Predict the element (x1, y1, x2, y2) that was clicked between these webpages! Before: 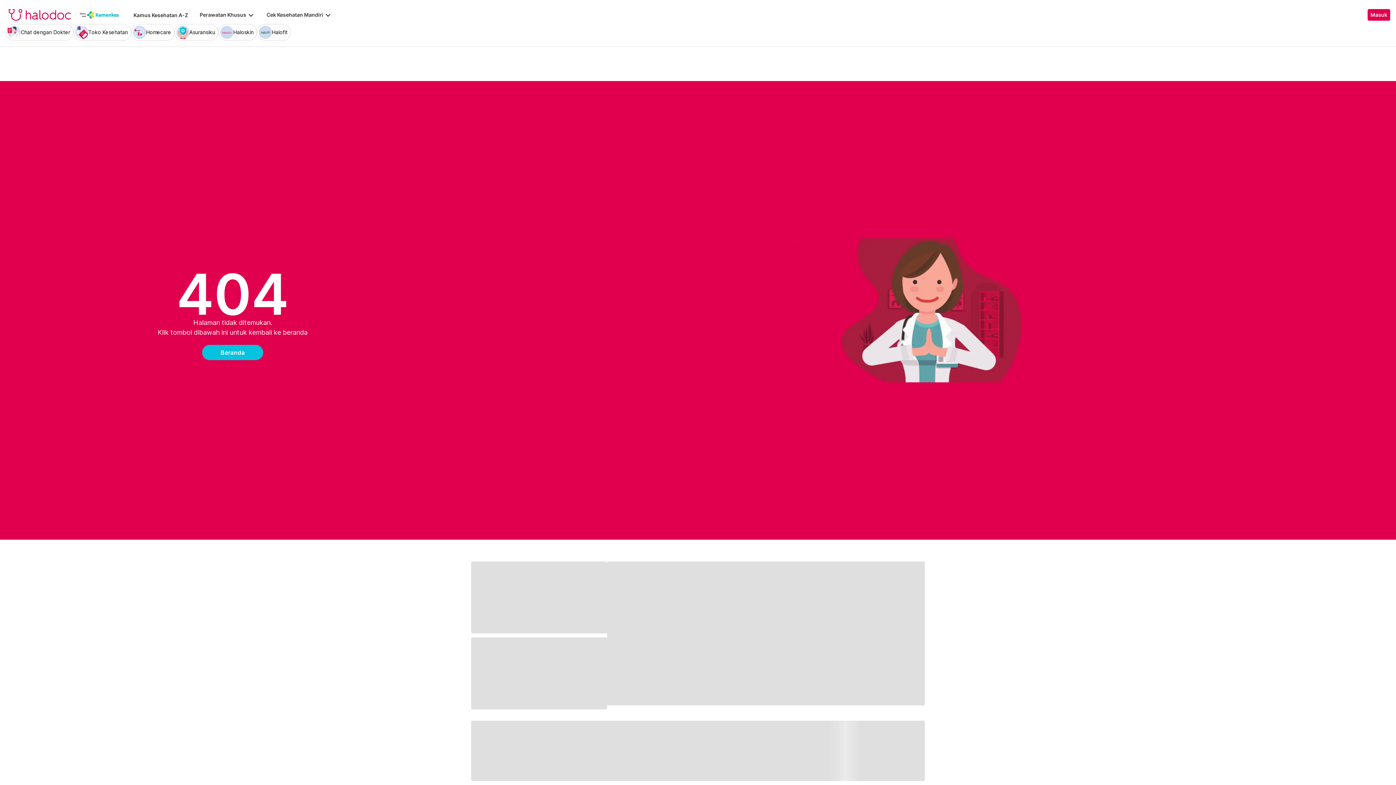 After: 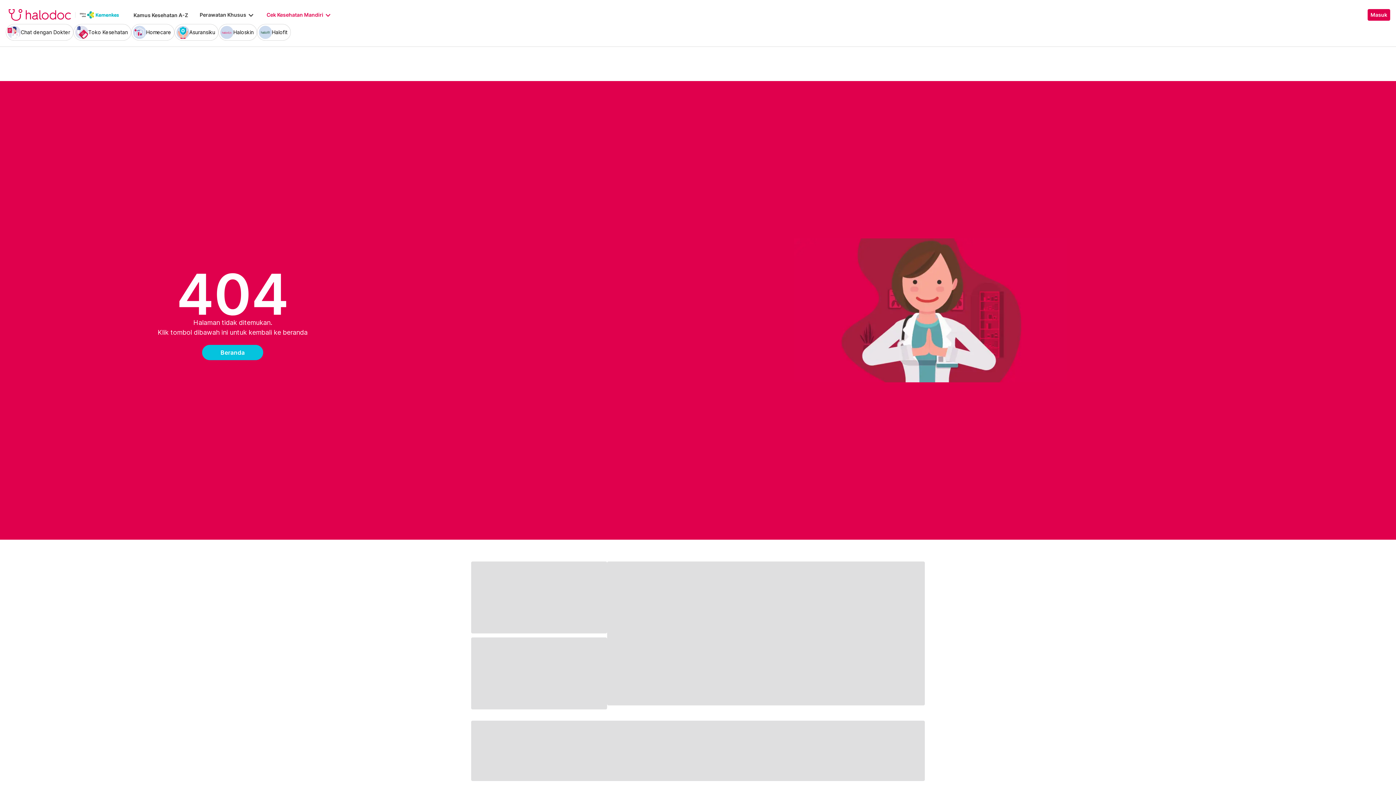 Action: label: Cek Kesehatan Mandiri
keyboard_arrow_down bbox: (266, 10, 332, 19)